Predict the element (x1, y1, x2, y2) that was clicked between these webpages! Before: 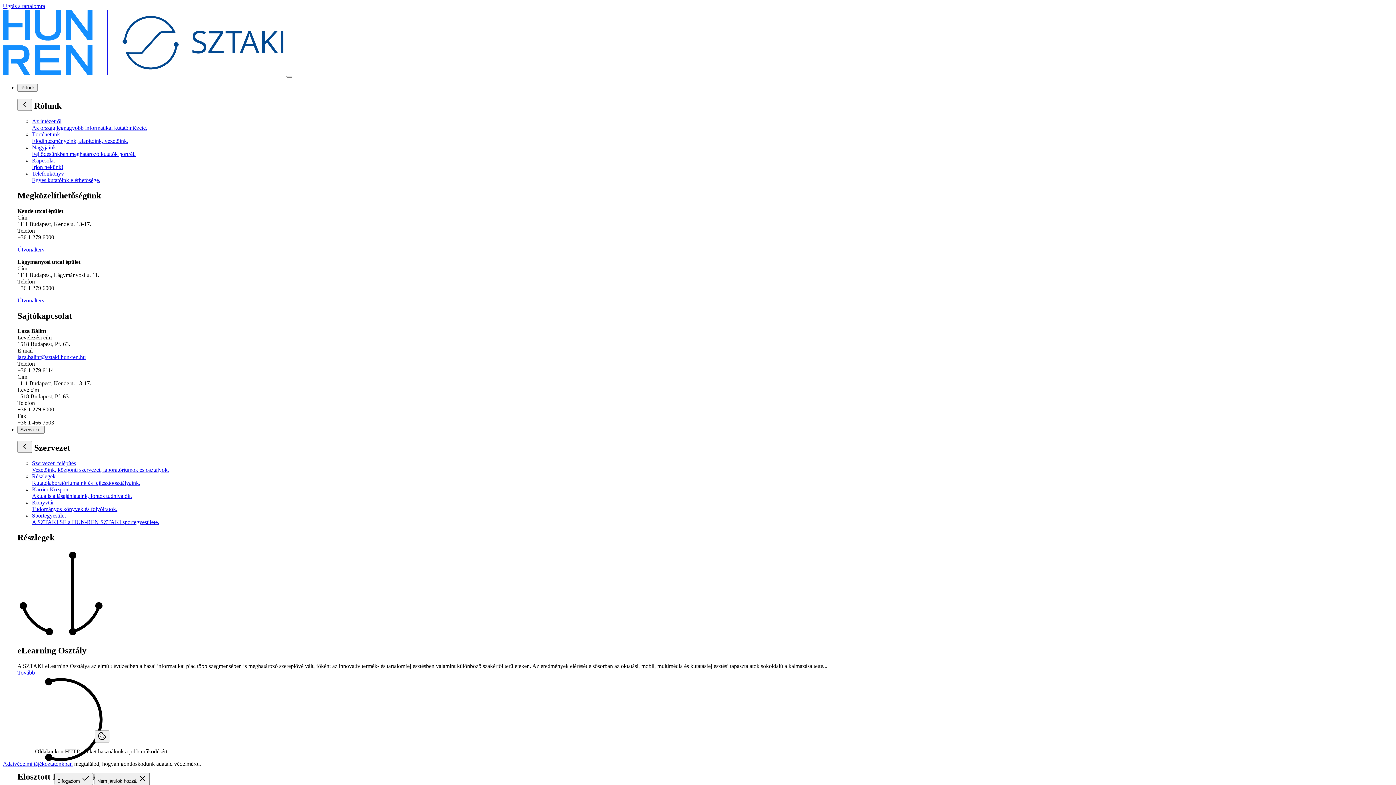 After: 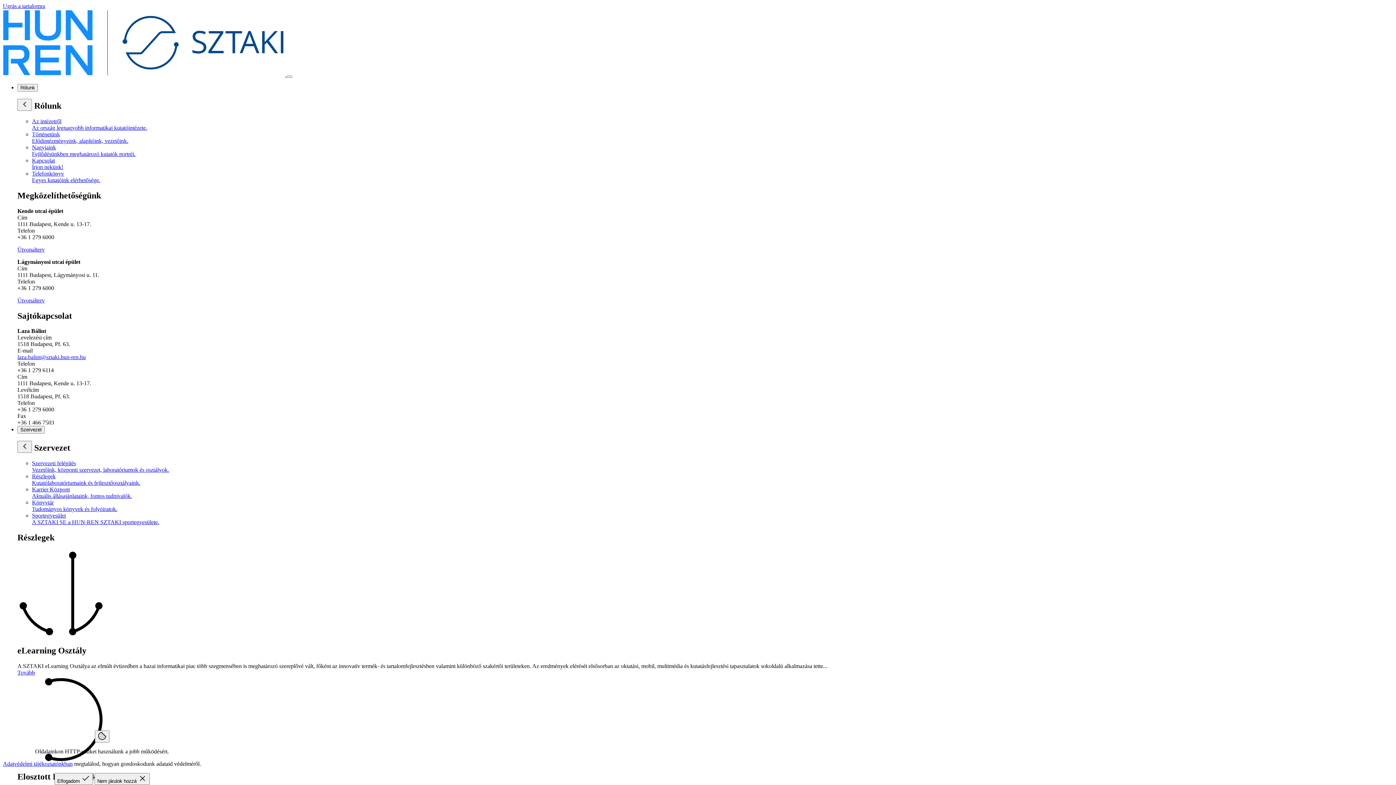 Action: bbox: (32, 486, 1393, 499) label: Karrier Központ
Aktuális állásajánlataink, fontos tudnivalók.